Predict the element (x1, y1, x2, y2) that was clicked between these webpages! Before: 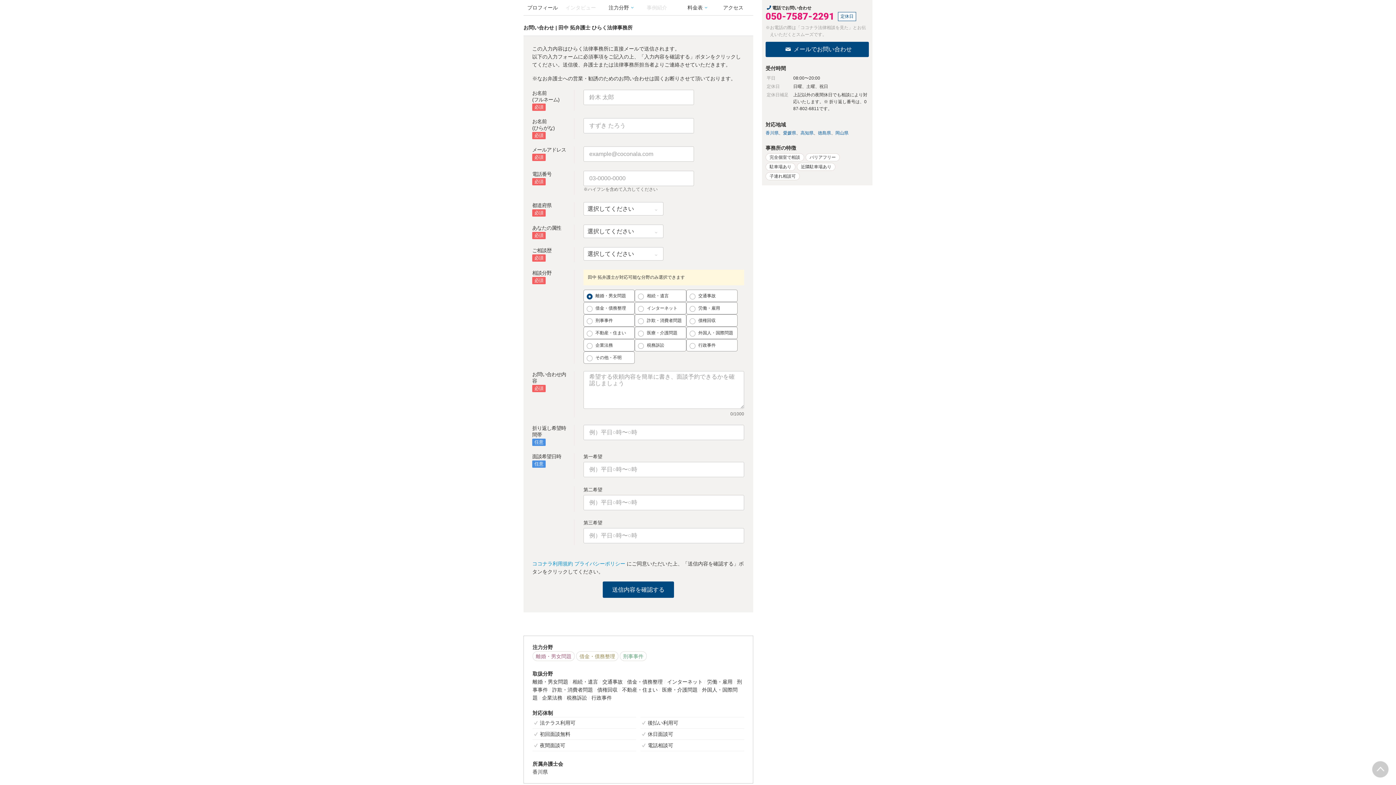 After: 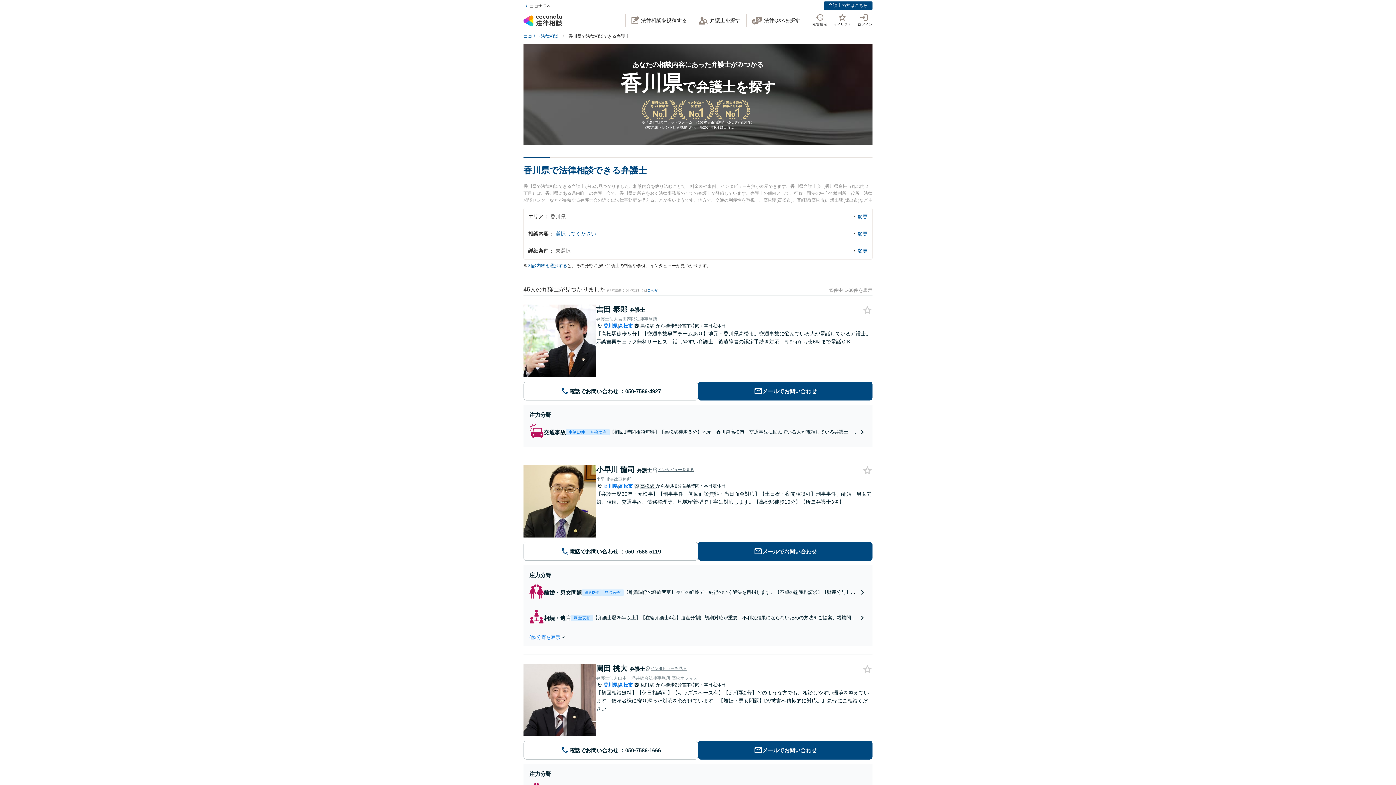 Action: bbox: (765, 130, 778, 135) label: 香川県